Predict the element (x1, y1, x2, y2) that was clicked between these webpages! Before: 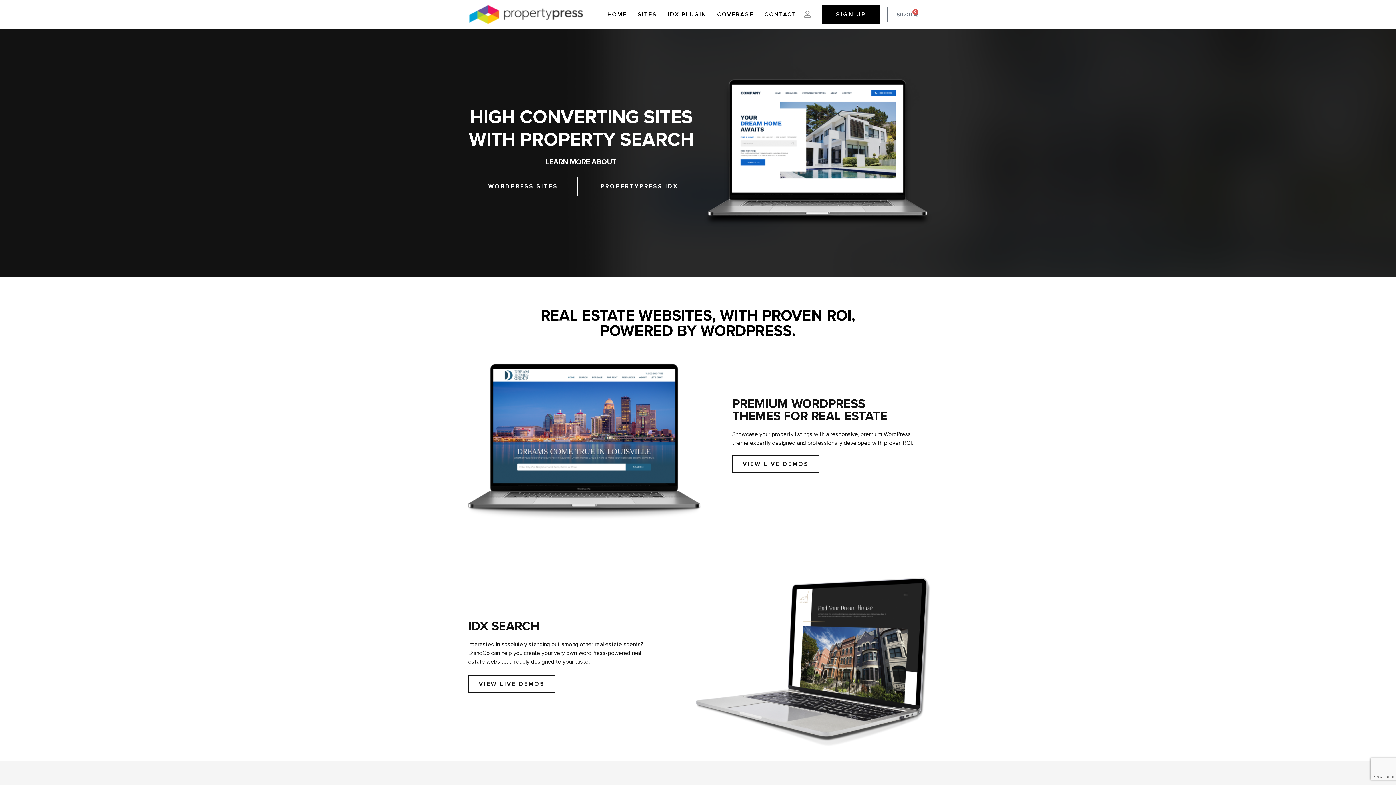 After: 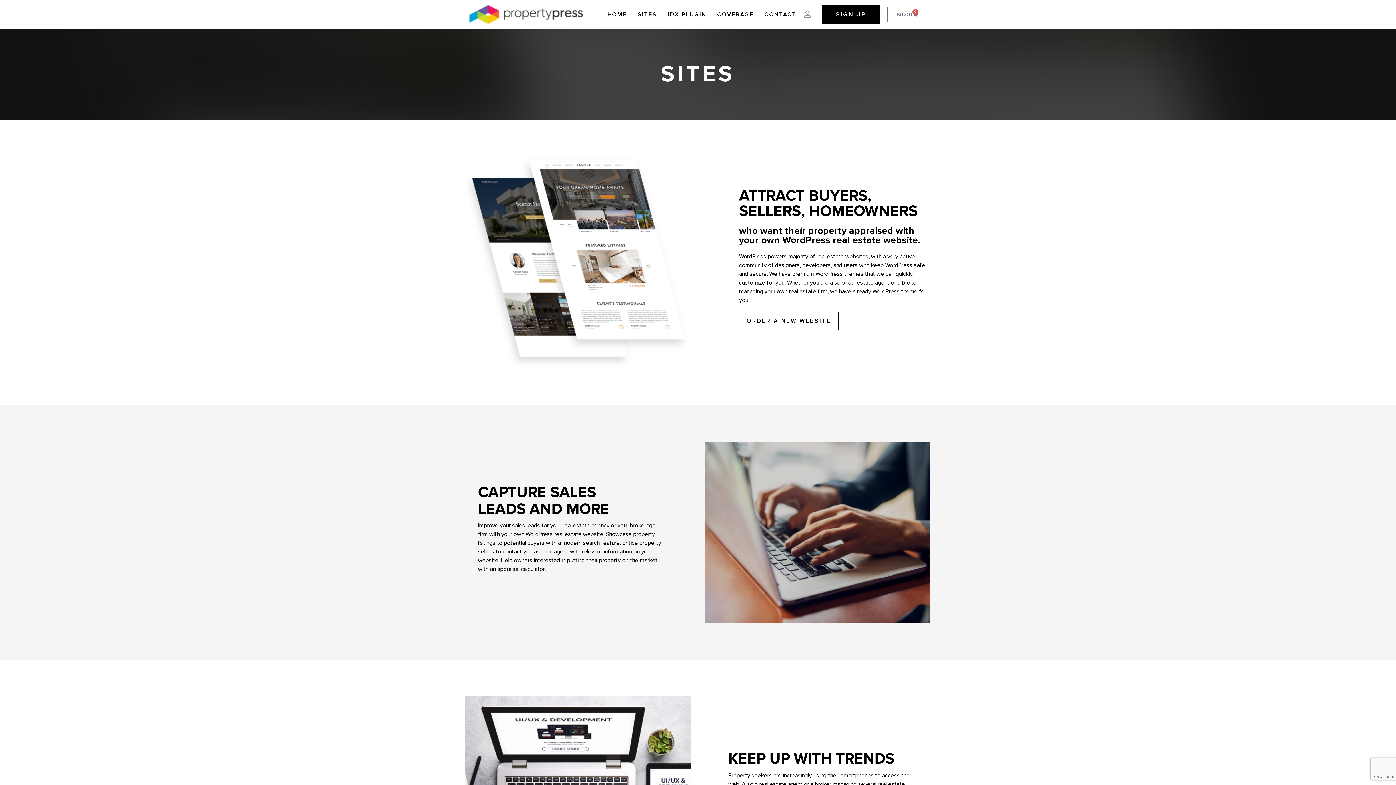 Action: label: WORDPRESS SITES bbox: (468, 176, 577, 196)